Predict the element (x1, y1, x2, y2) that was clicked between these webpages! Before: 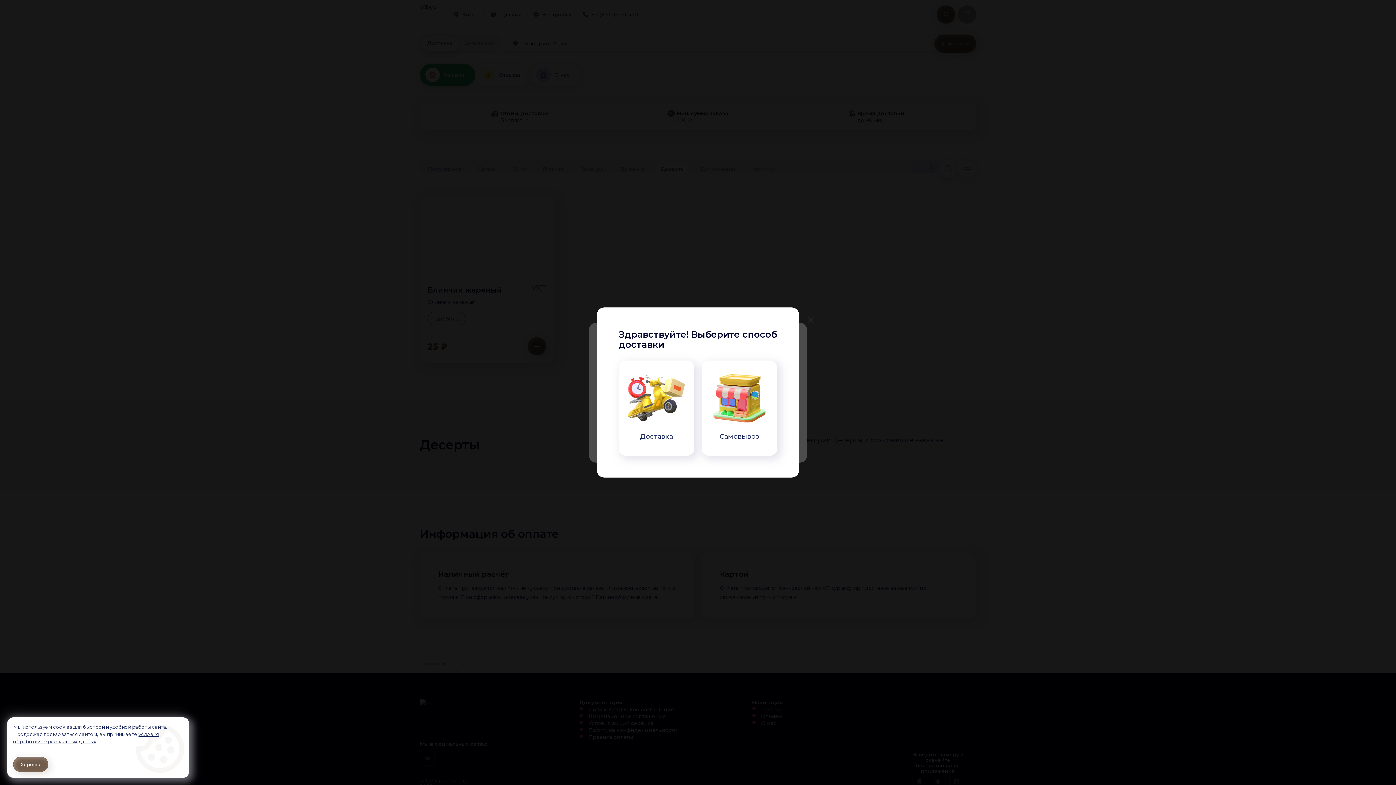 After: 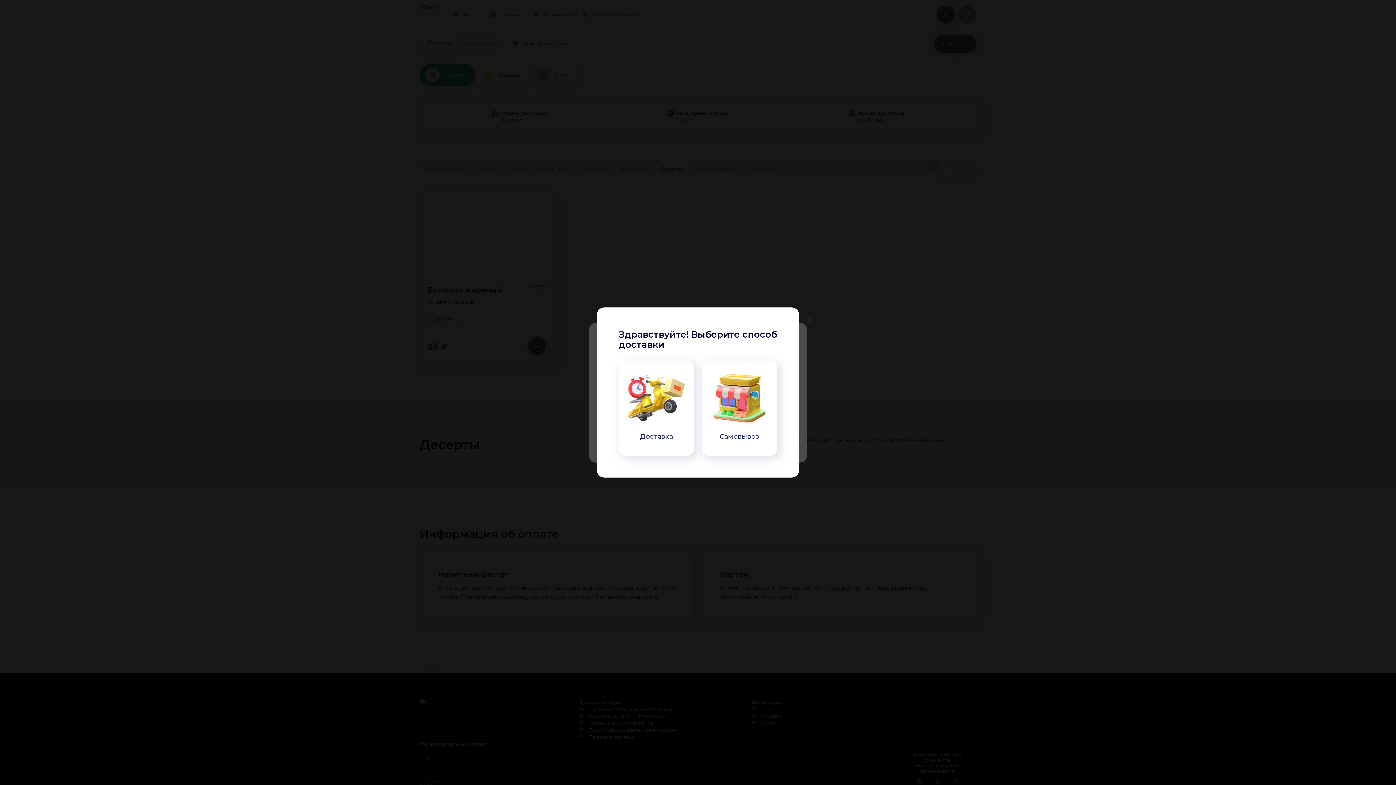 Action: bbox: (13, 757, 46, 772) label: Accept all cookies